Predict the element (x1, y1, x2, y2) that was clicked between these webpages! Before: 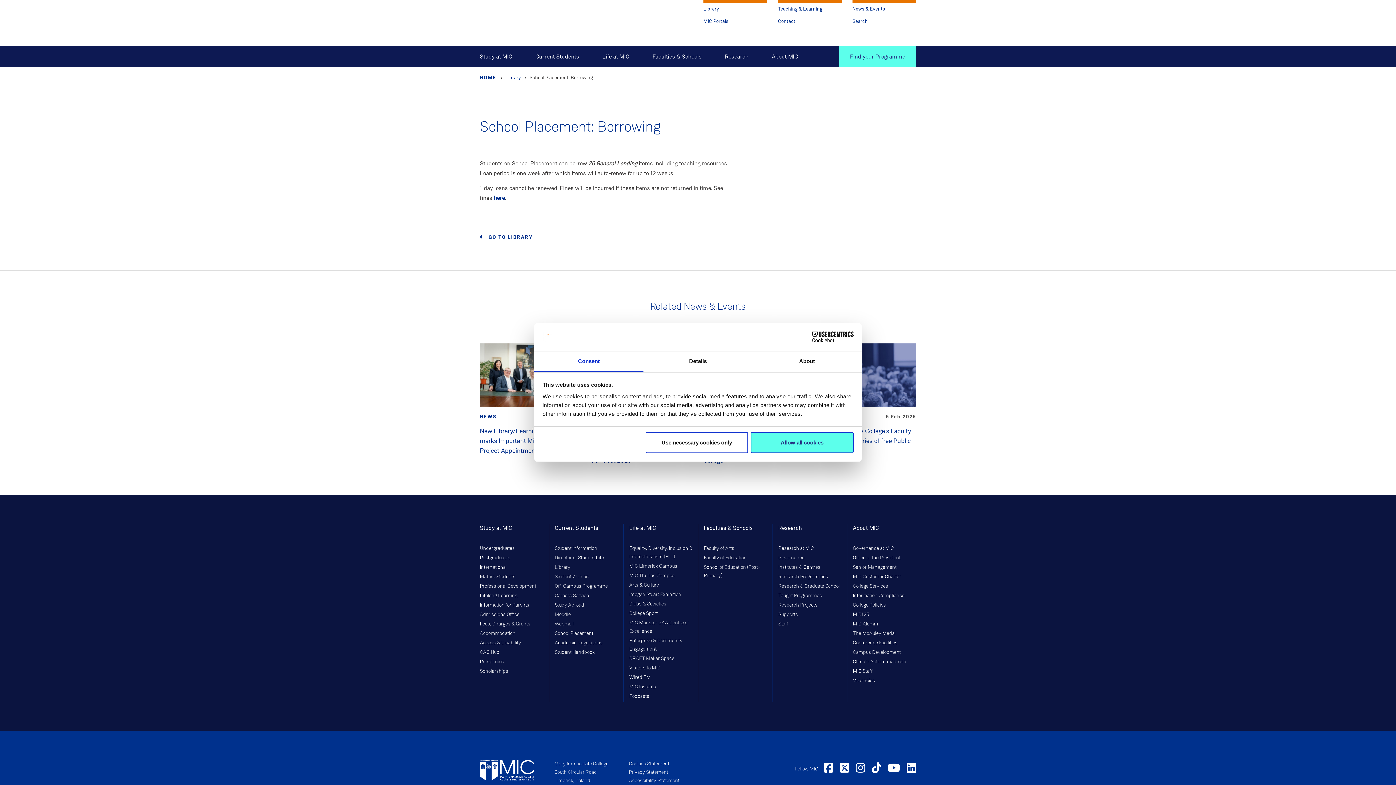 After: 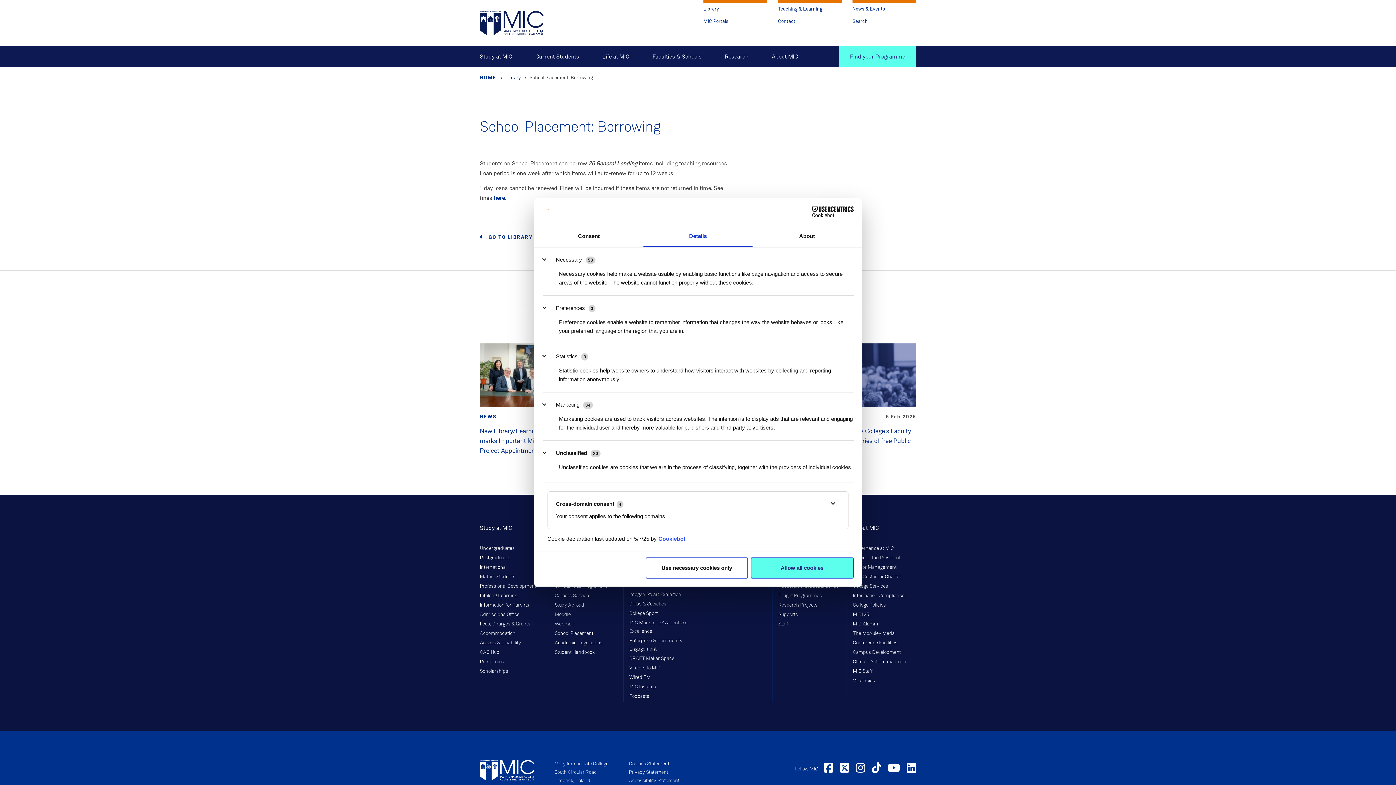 Action: label: Details bbox: (643, 351, 752, 372)